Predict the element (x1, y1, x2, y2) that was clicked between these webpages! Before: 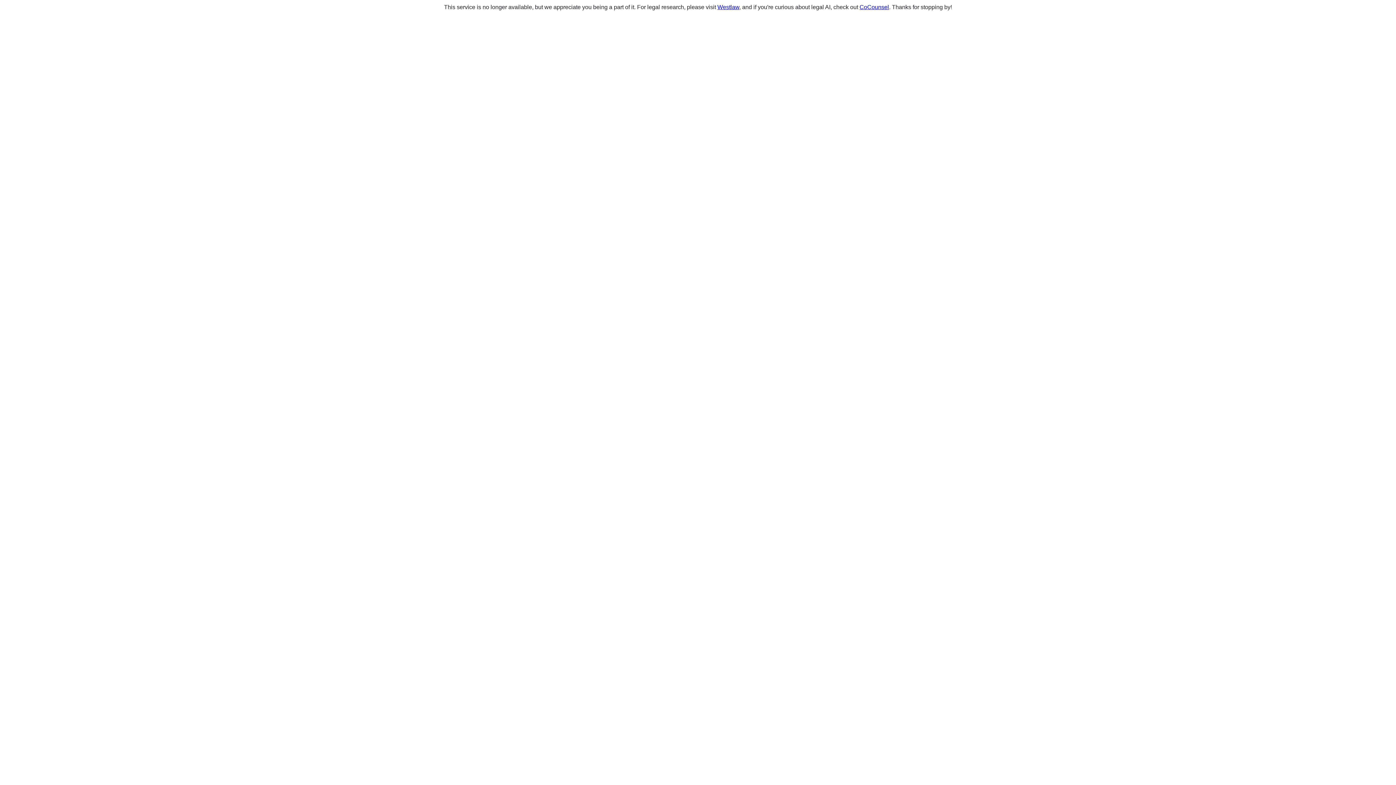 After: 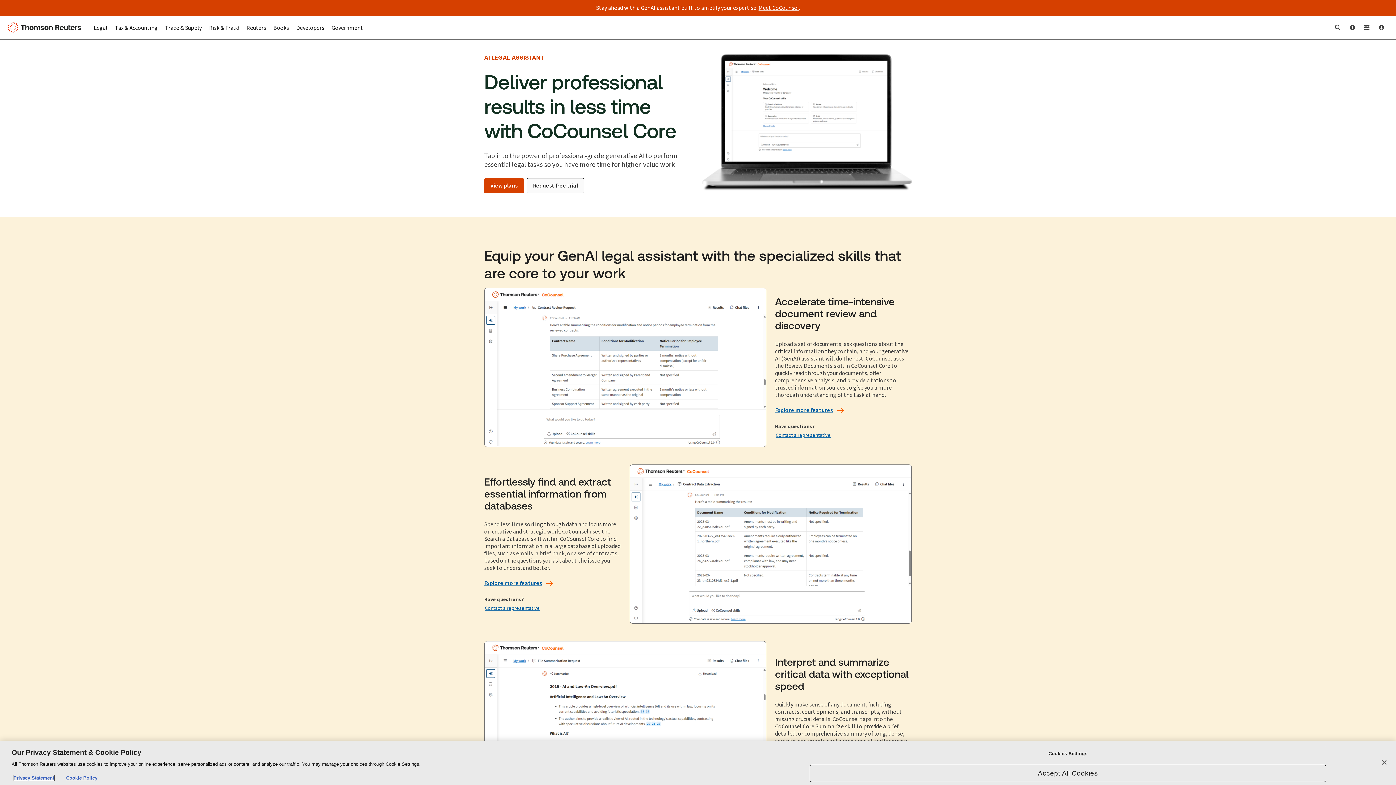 Action: label: CoCounsel bbox: (859, 4, 889, 10)